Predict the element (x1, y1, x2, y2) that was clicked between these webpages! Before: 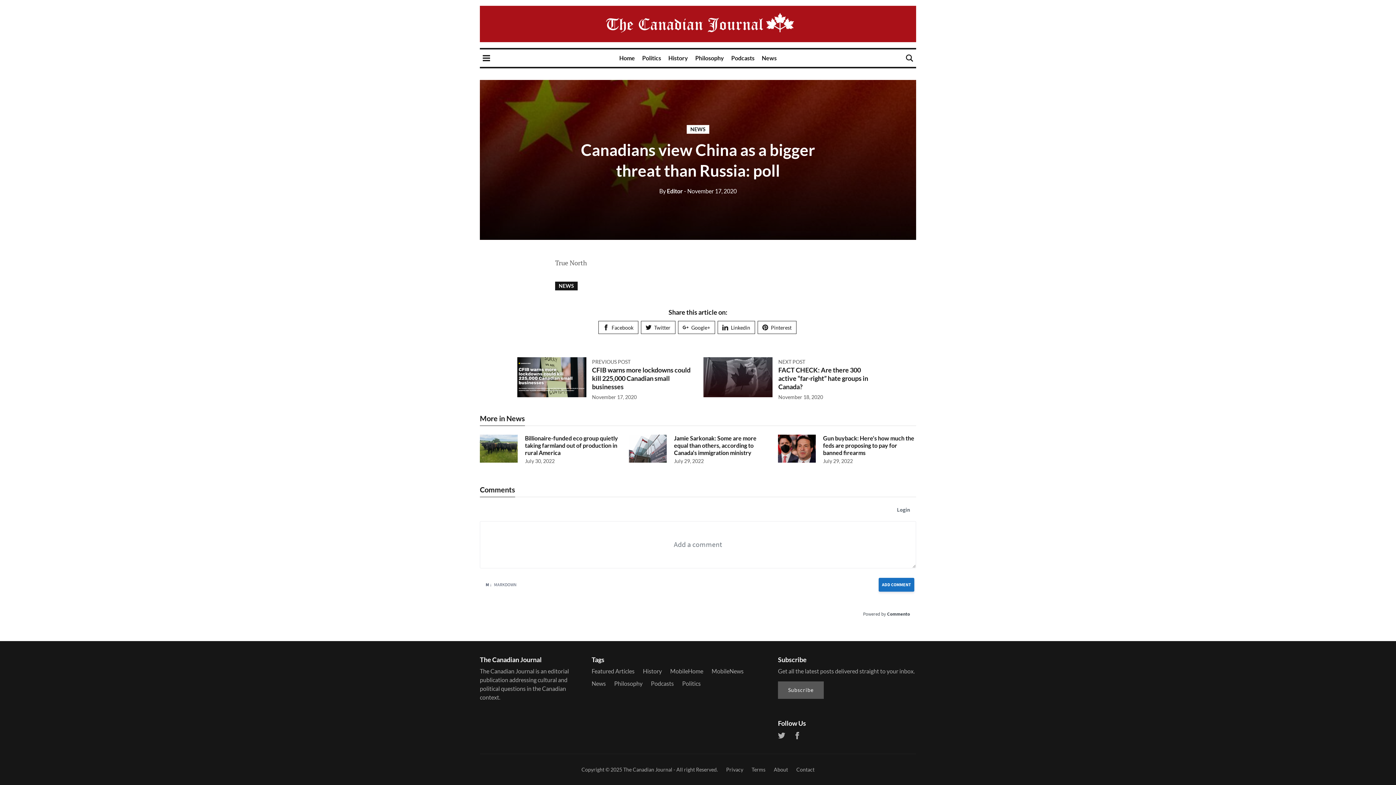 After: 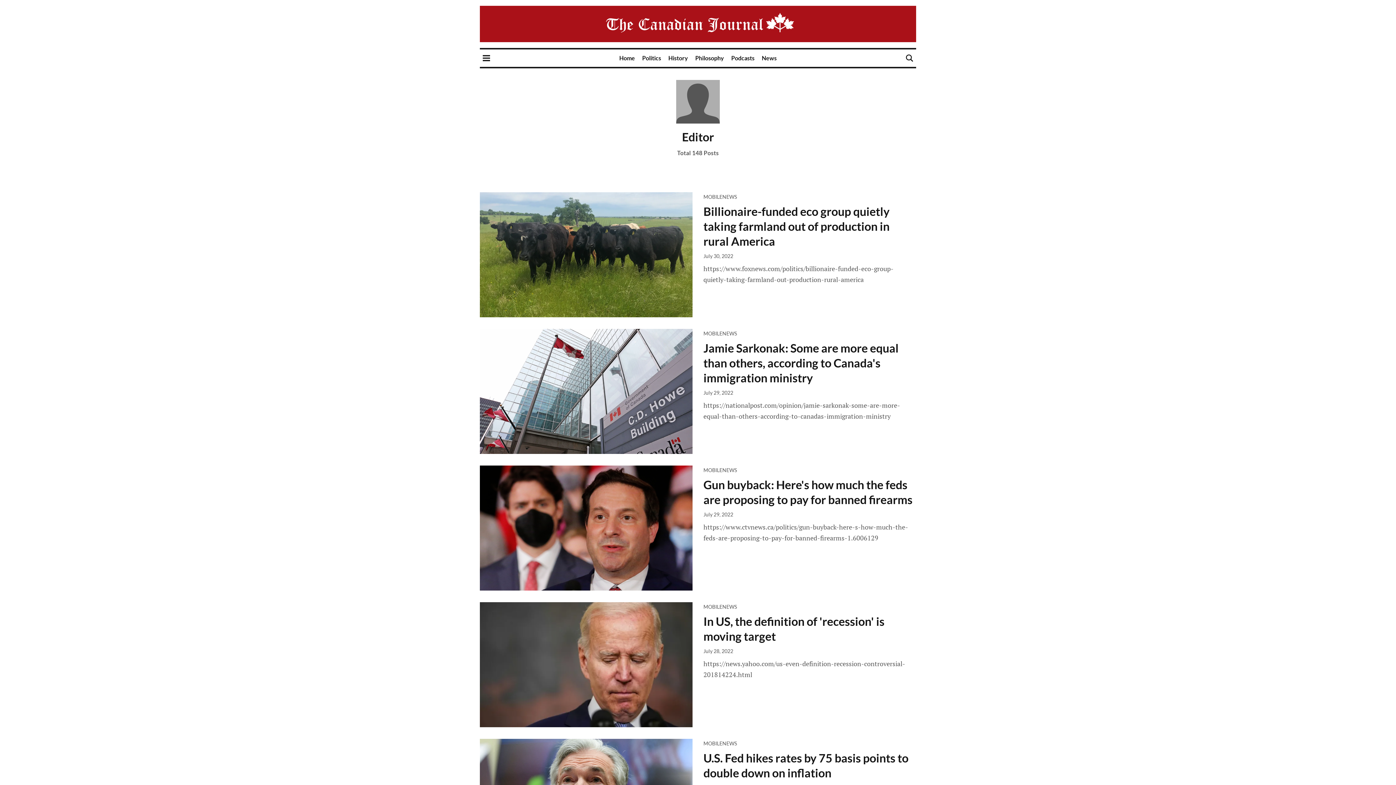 Action: bbox: (659, 187, 683, 194) label: By Editor